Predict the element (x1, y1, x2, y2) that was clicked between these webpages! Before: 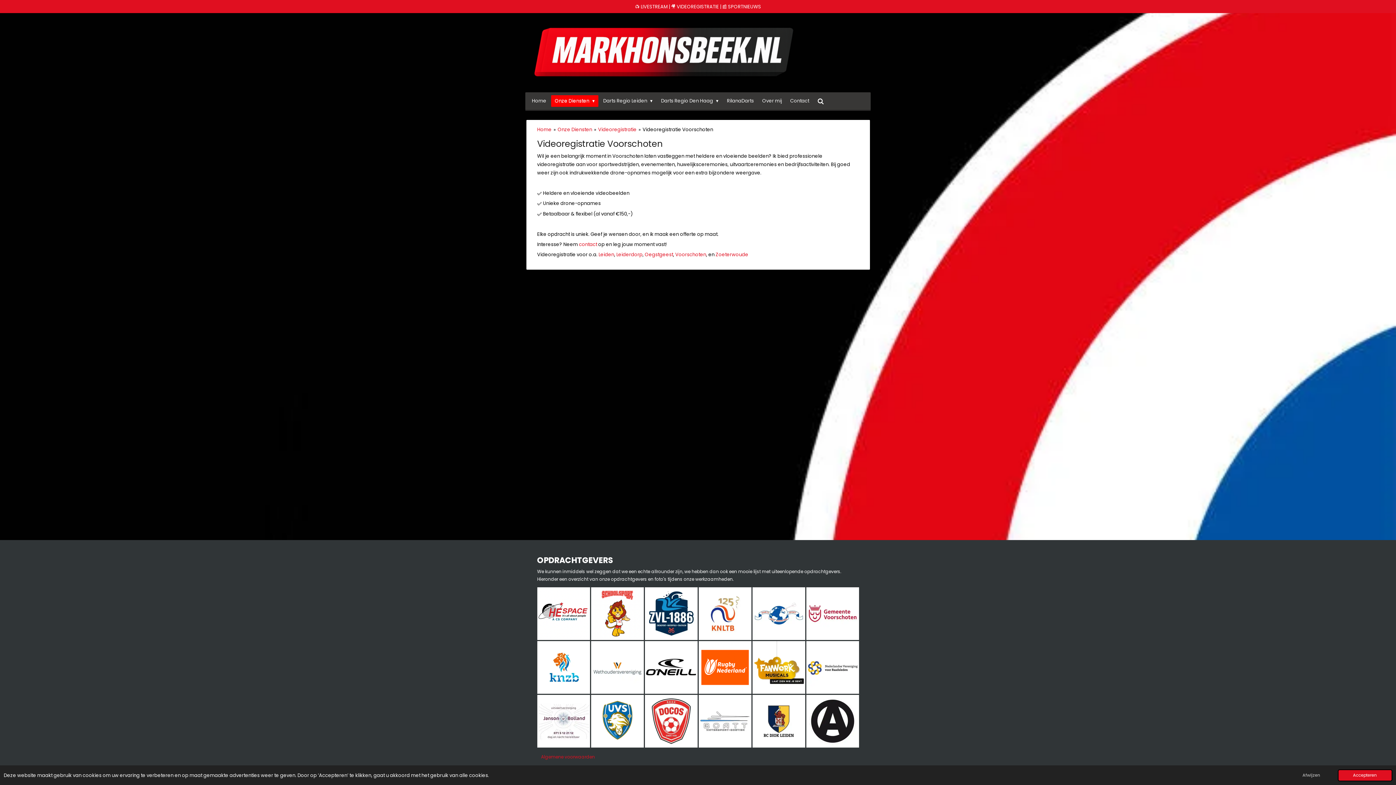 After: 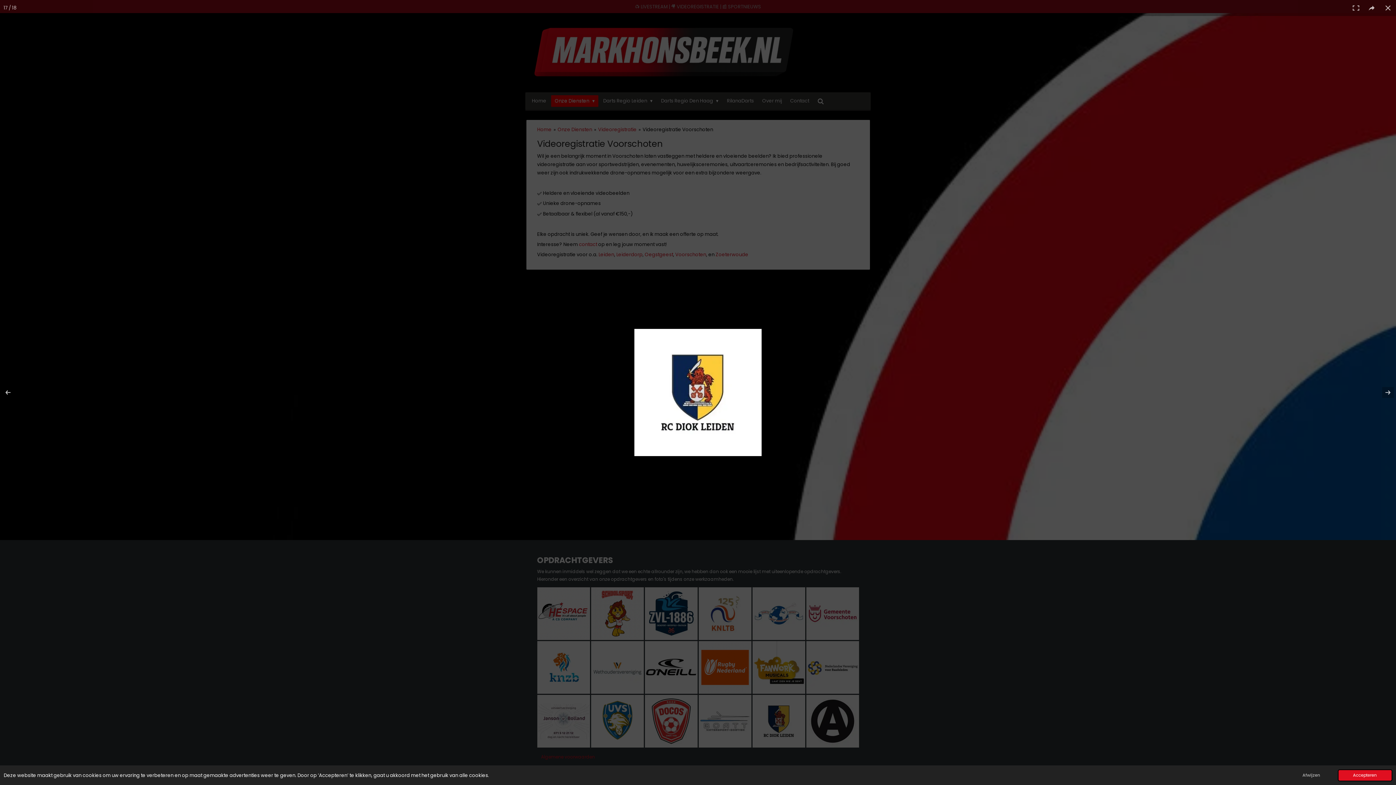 Action: bbox: (752, 694, 805, 748) label: Rugbyclub DIOK, Leiden